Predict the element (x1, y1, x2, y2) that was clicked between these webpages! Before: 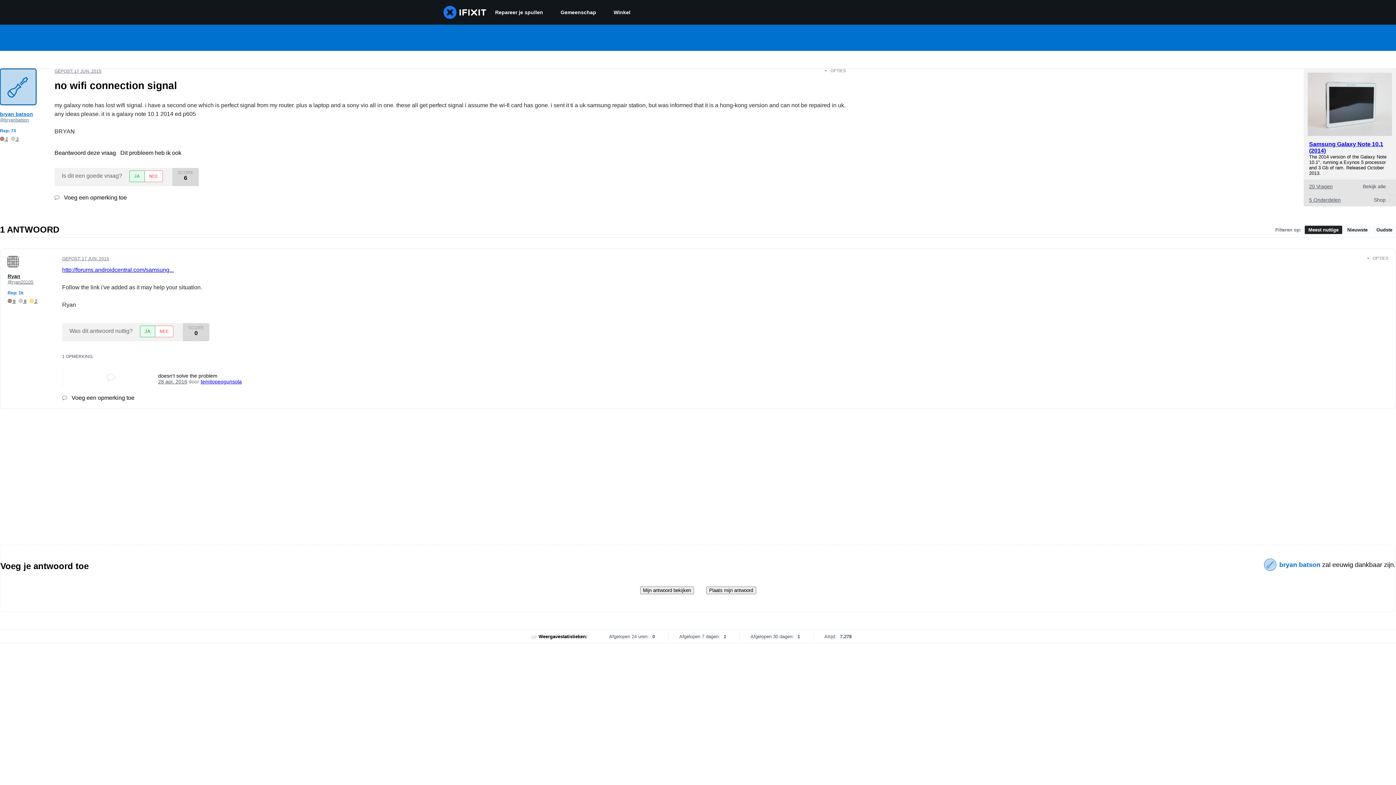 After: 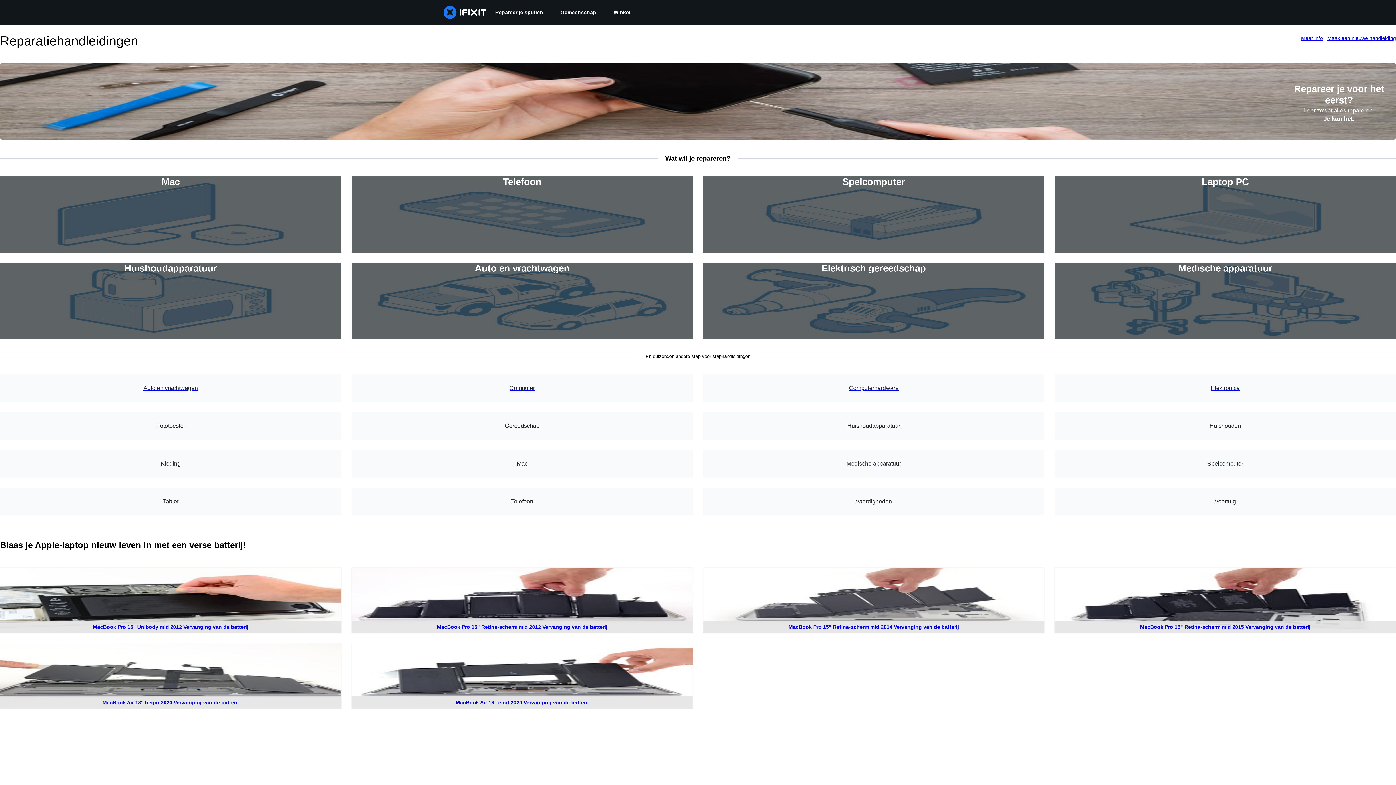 Action: bbox: (486, 0, 552, 24) label: Repareer je spullen